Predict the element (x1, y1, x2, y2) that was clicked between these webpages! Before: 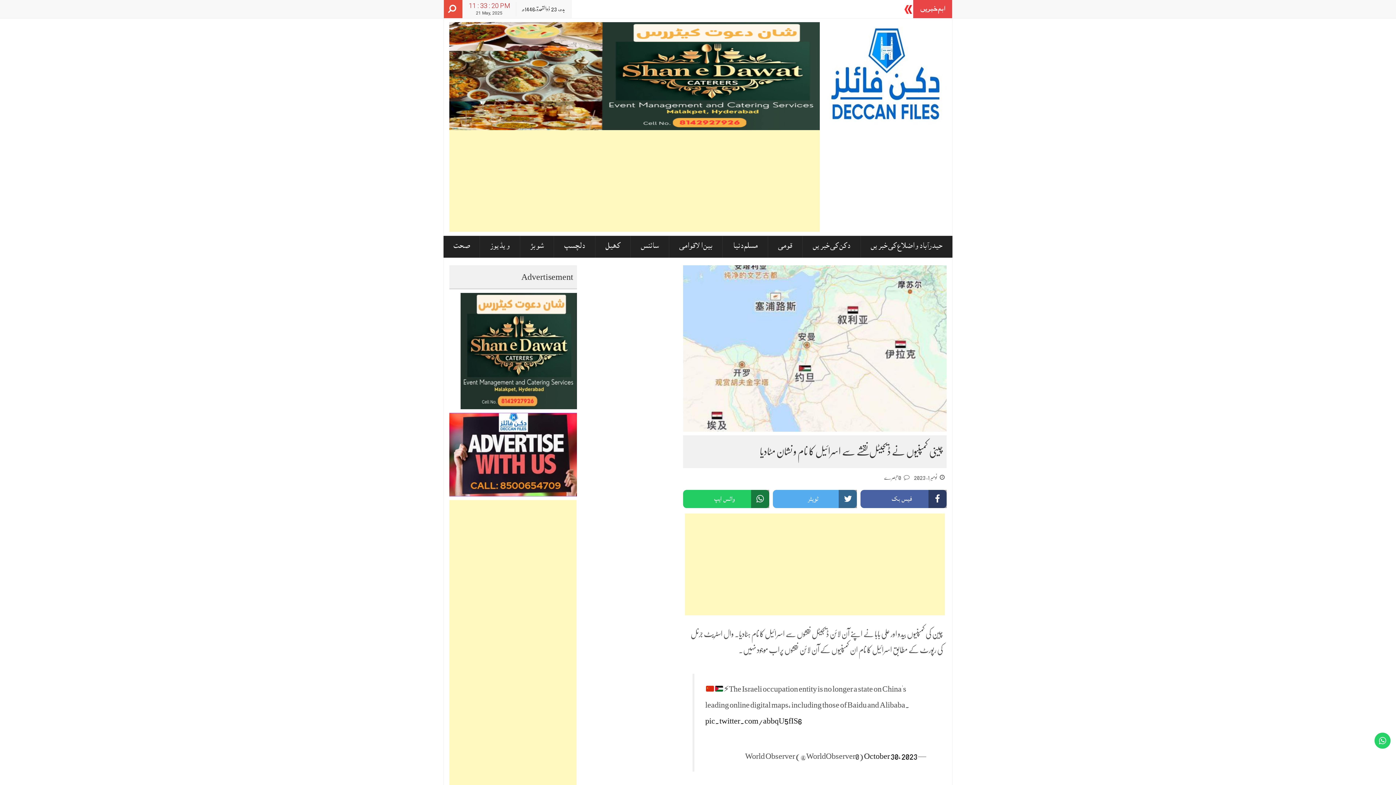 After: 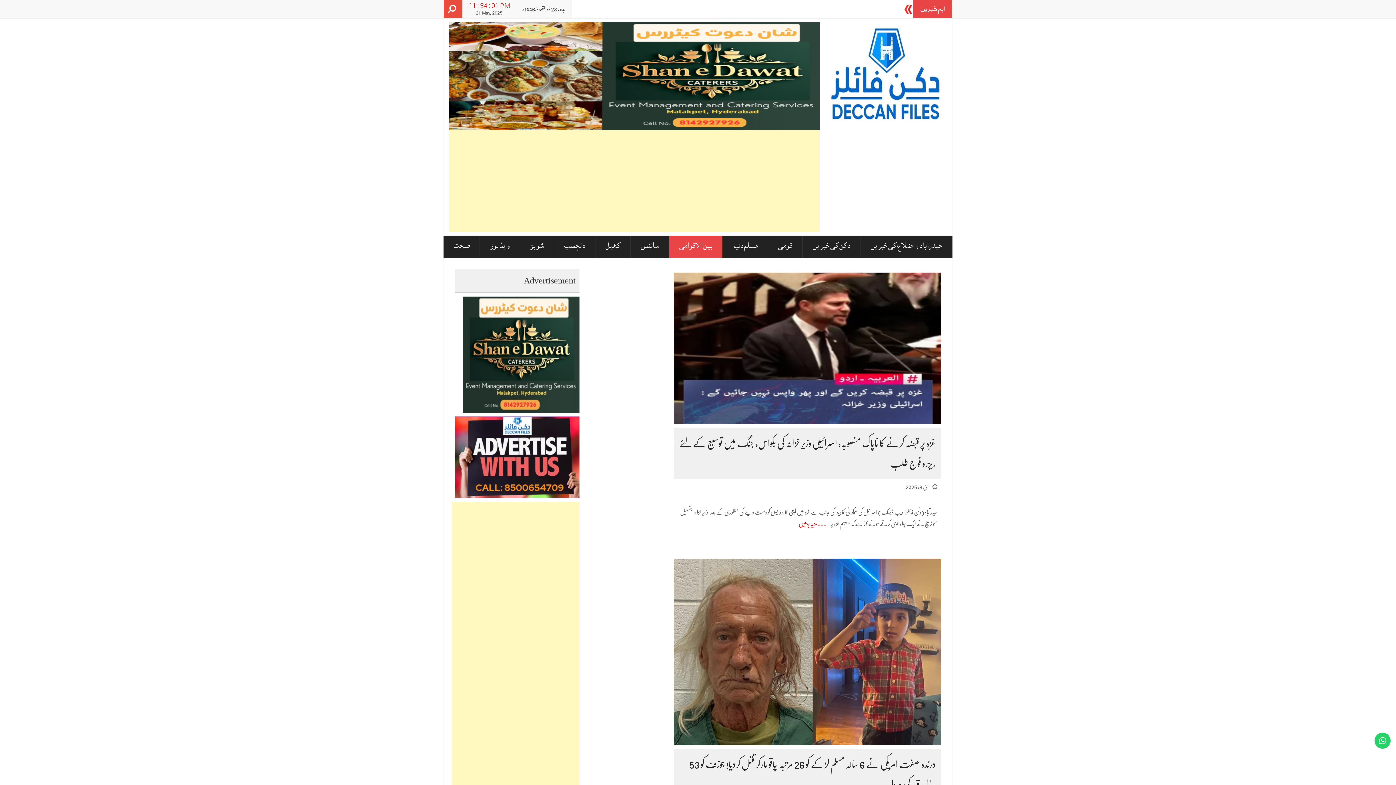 Action: bbox: (669, 236, 722, 257) label: بین الاقوامی